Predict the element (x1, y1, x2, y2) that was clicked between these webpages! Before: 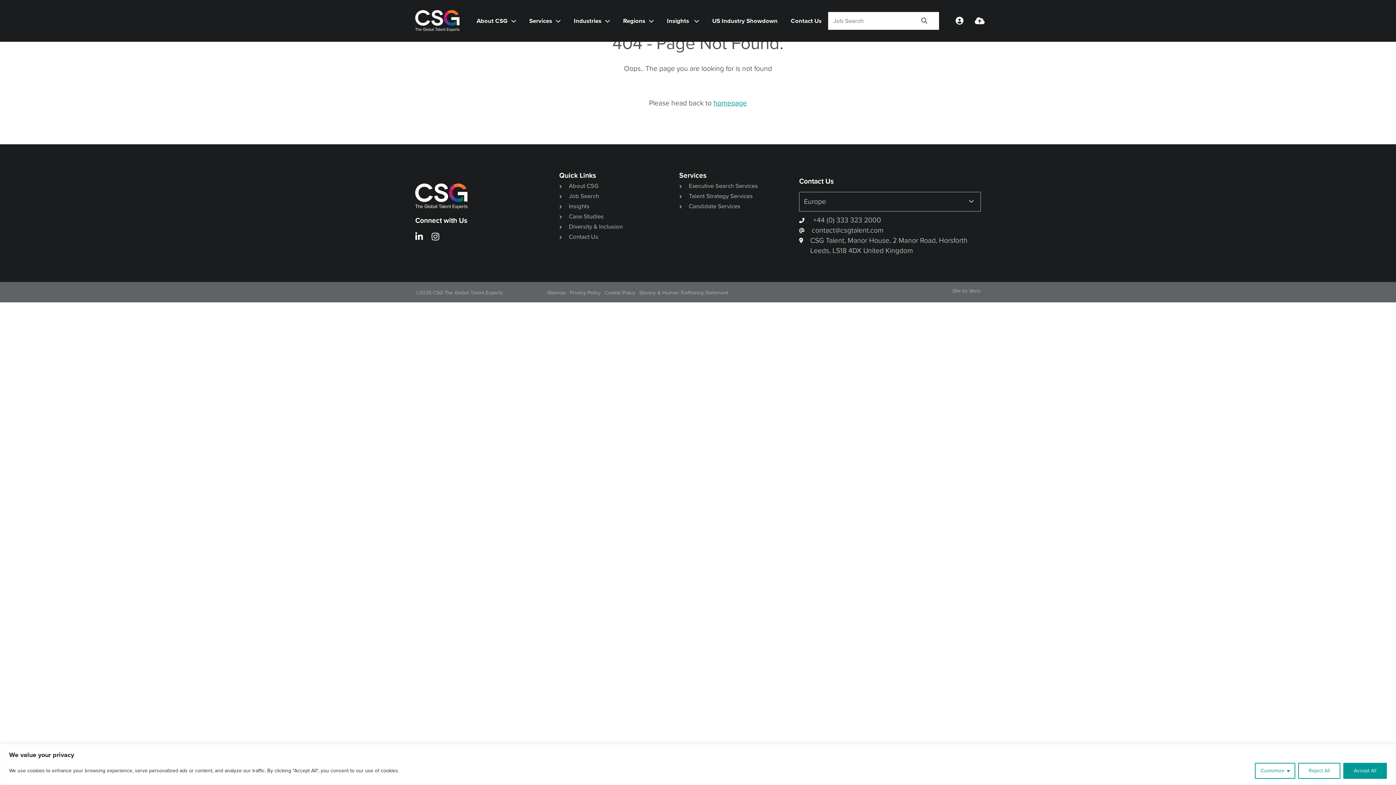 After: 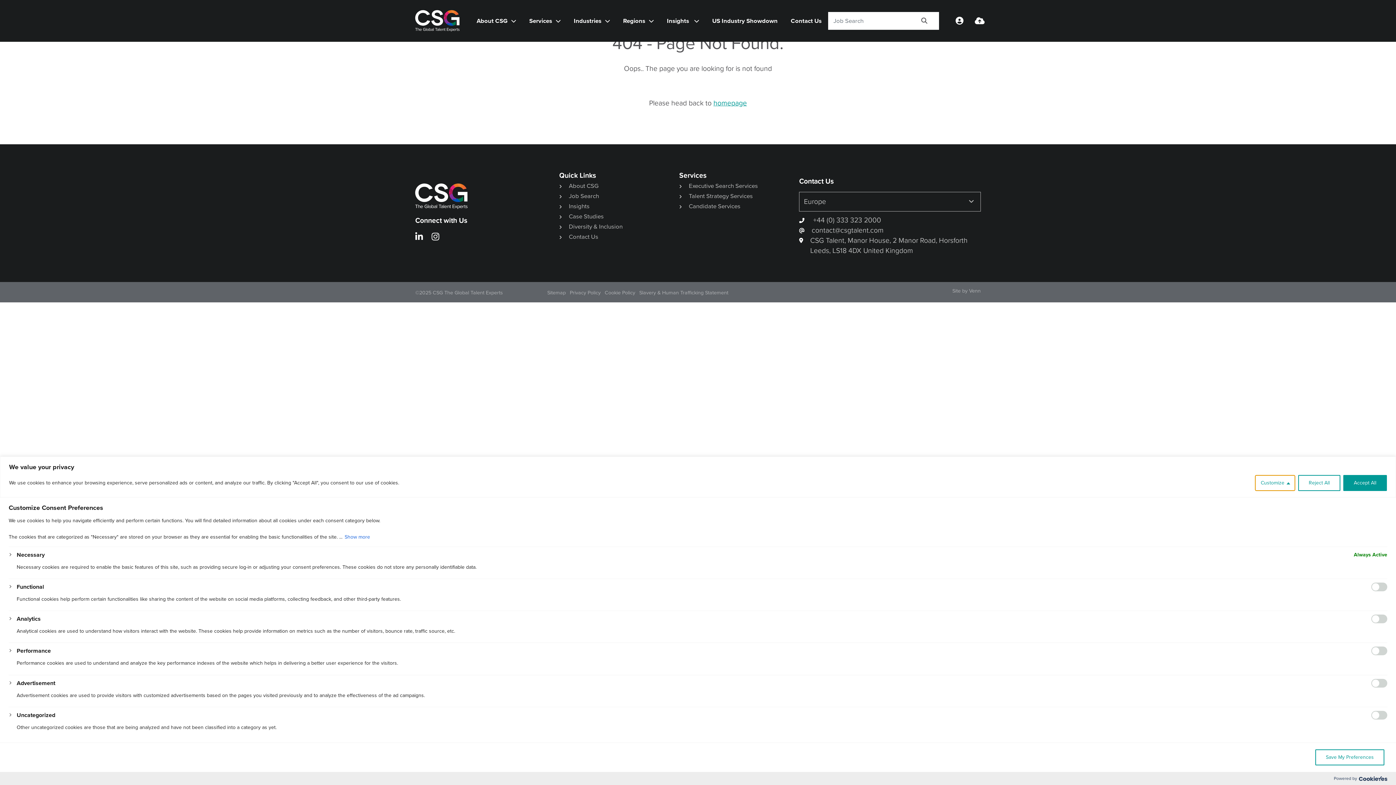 Action: bbox: (1255, 763, 1295, 779) label: Customize